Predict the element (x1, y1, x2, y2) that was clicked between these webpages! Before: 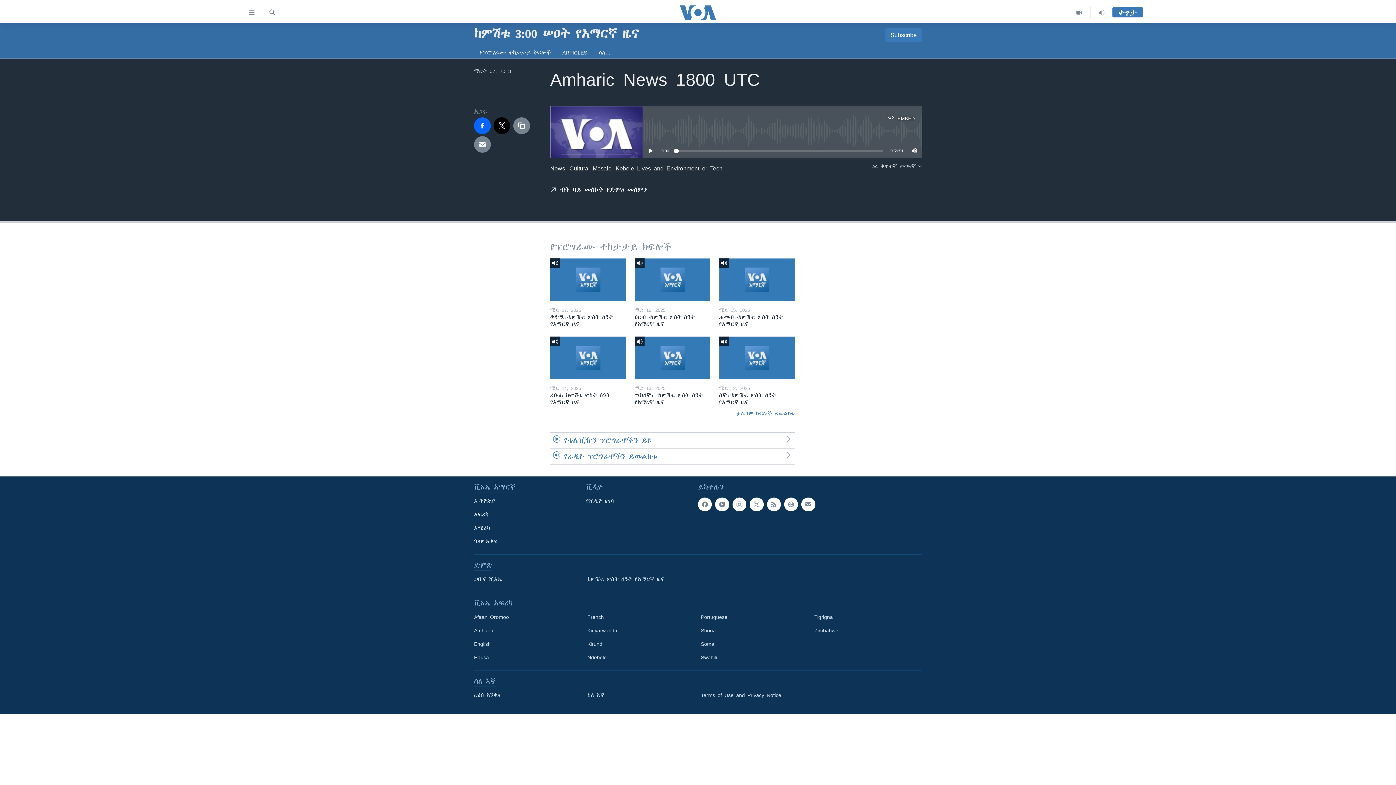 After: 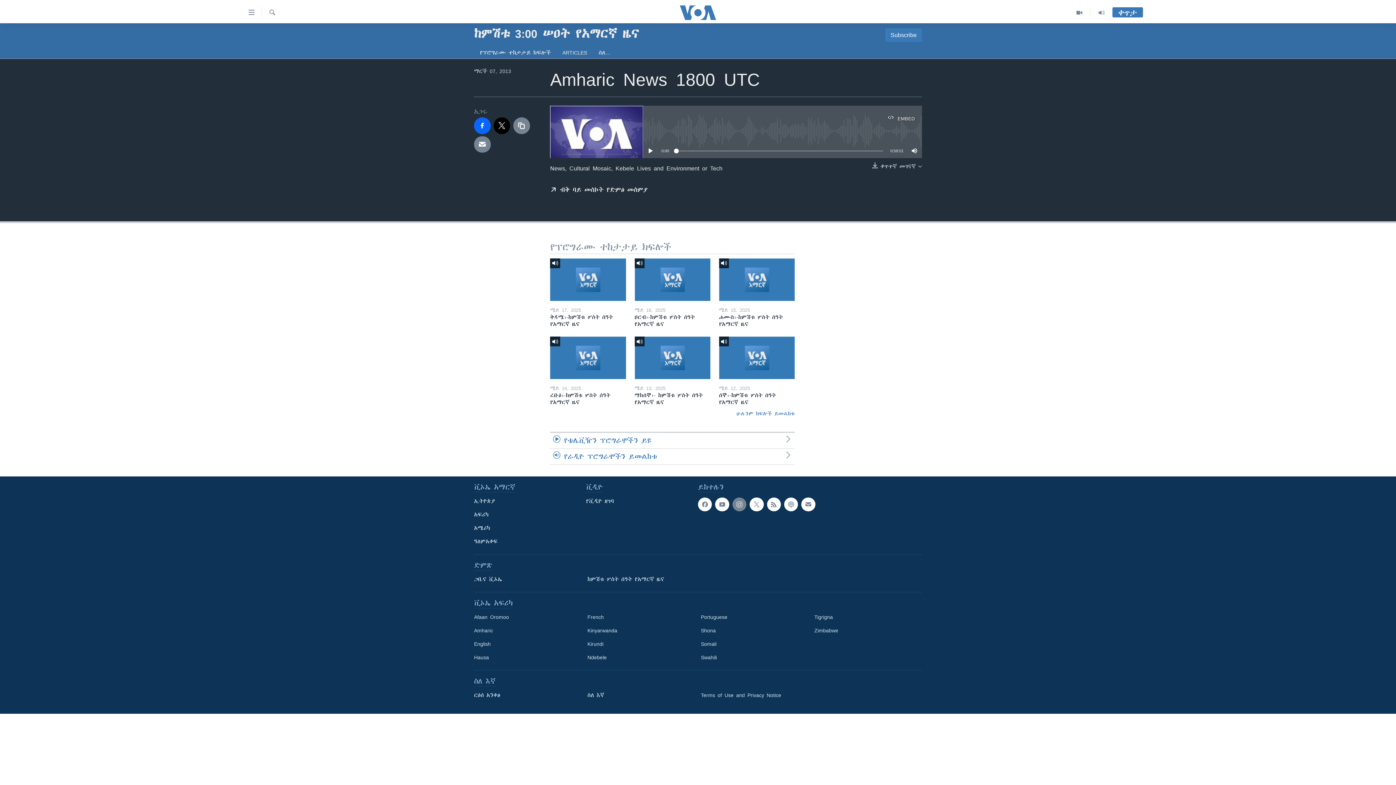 Action: bbox: (732, 497, 746, 511)